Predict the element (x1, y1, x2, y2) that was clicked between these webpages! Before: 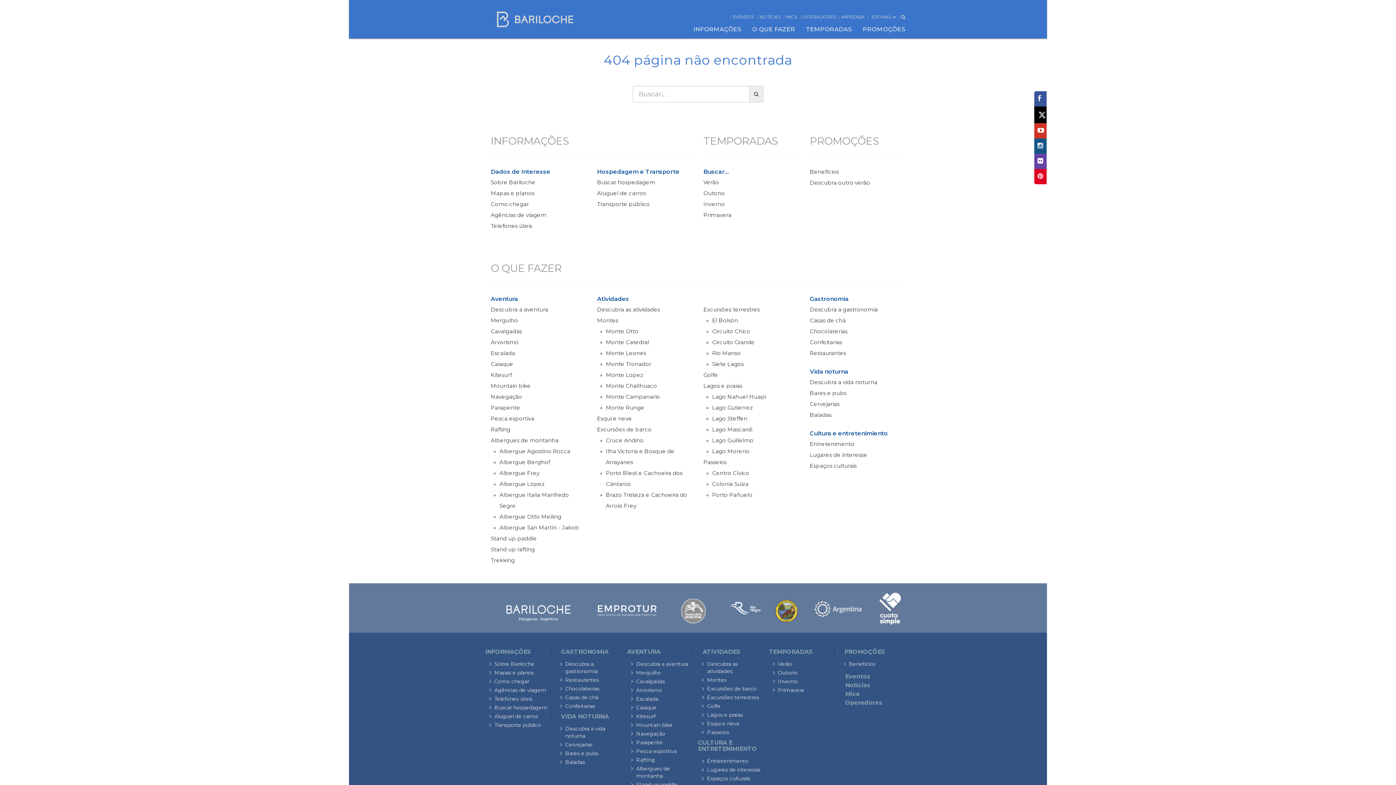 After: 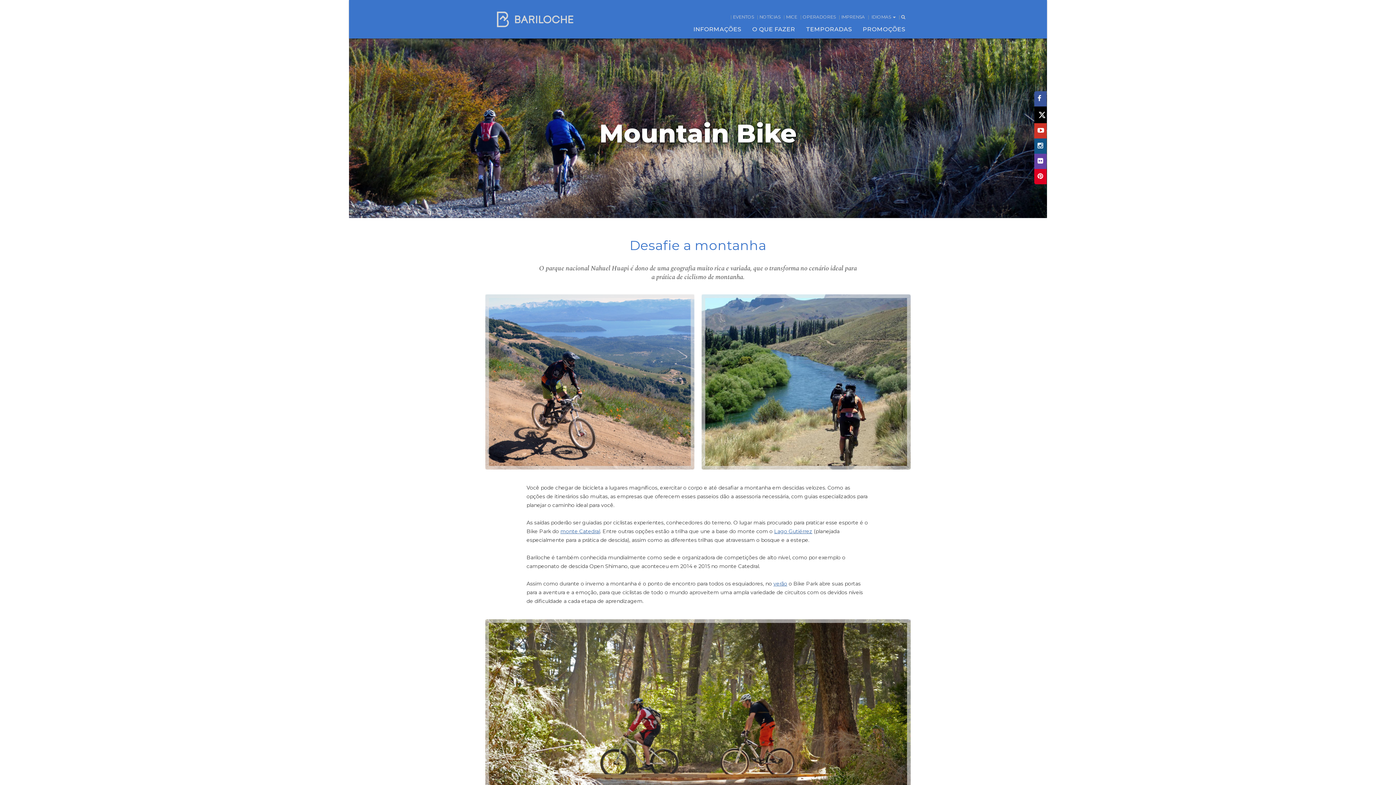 Action: label: Mountain bike bbox: (490, 382, 530, 389)